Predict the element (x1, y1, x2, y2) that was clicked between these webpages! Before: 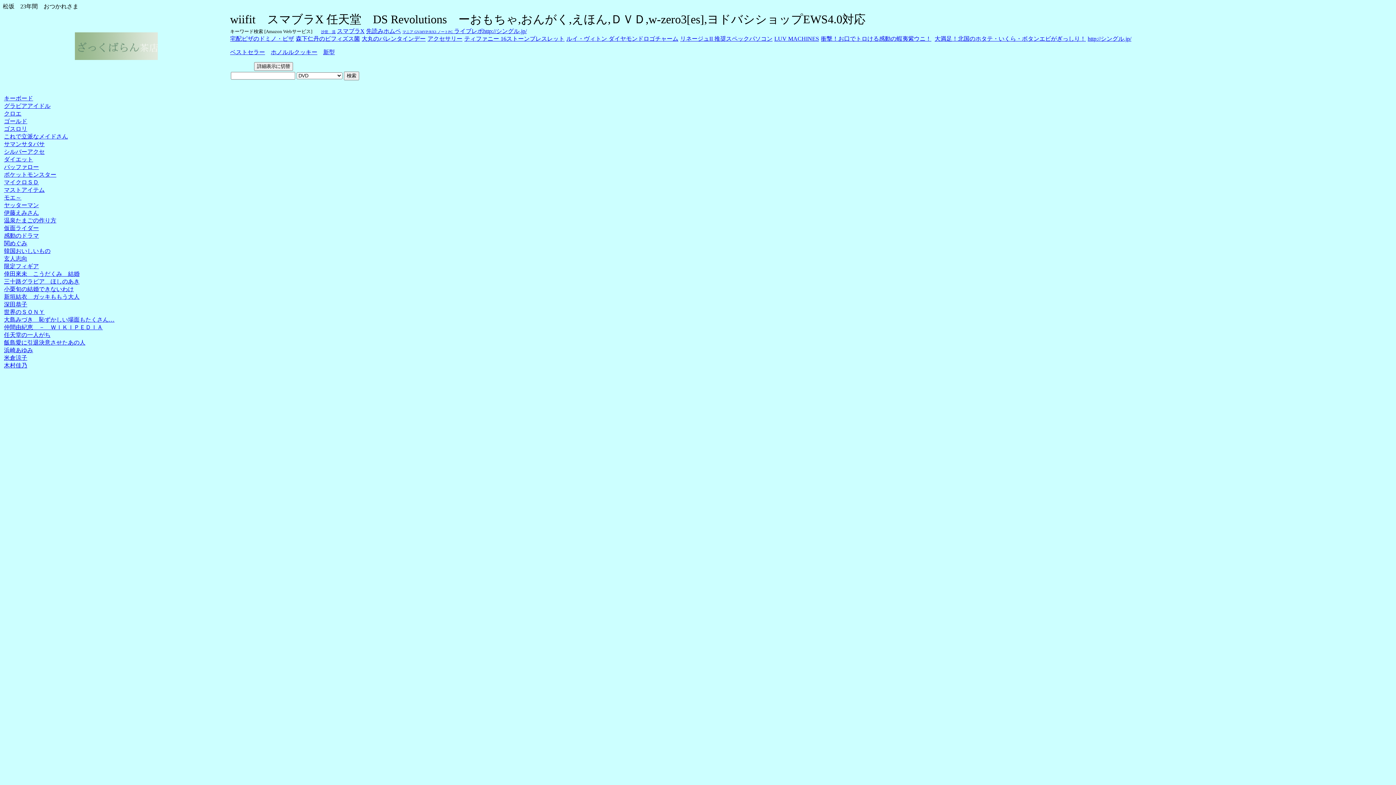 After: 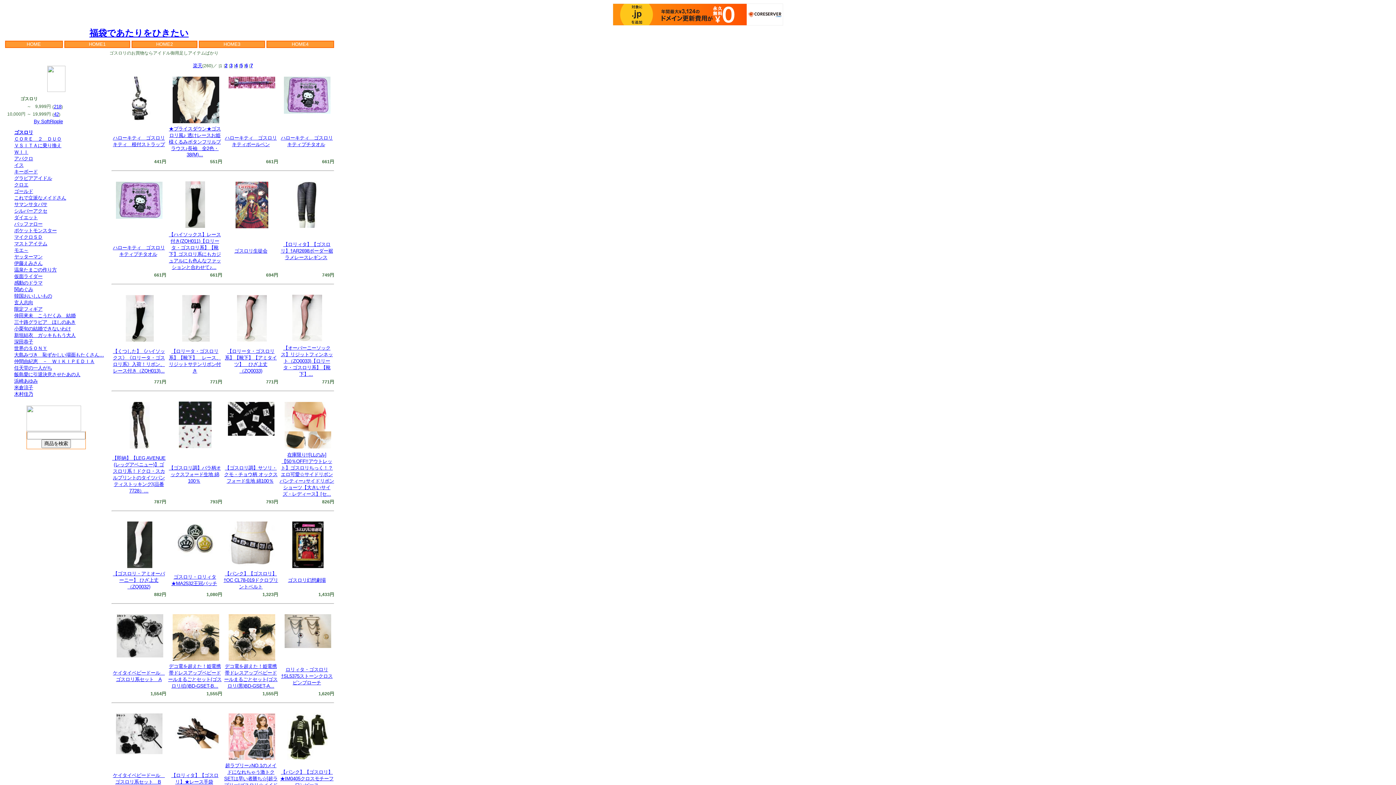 Action: label: ゴスロリ bbox: (4, 125, 27, 132)